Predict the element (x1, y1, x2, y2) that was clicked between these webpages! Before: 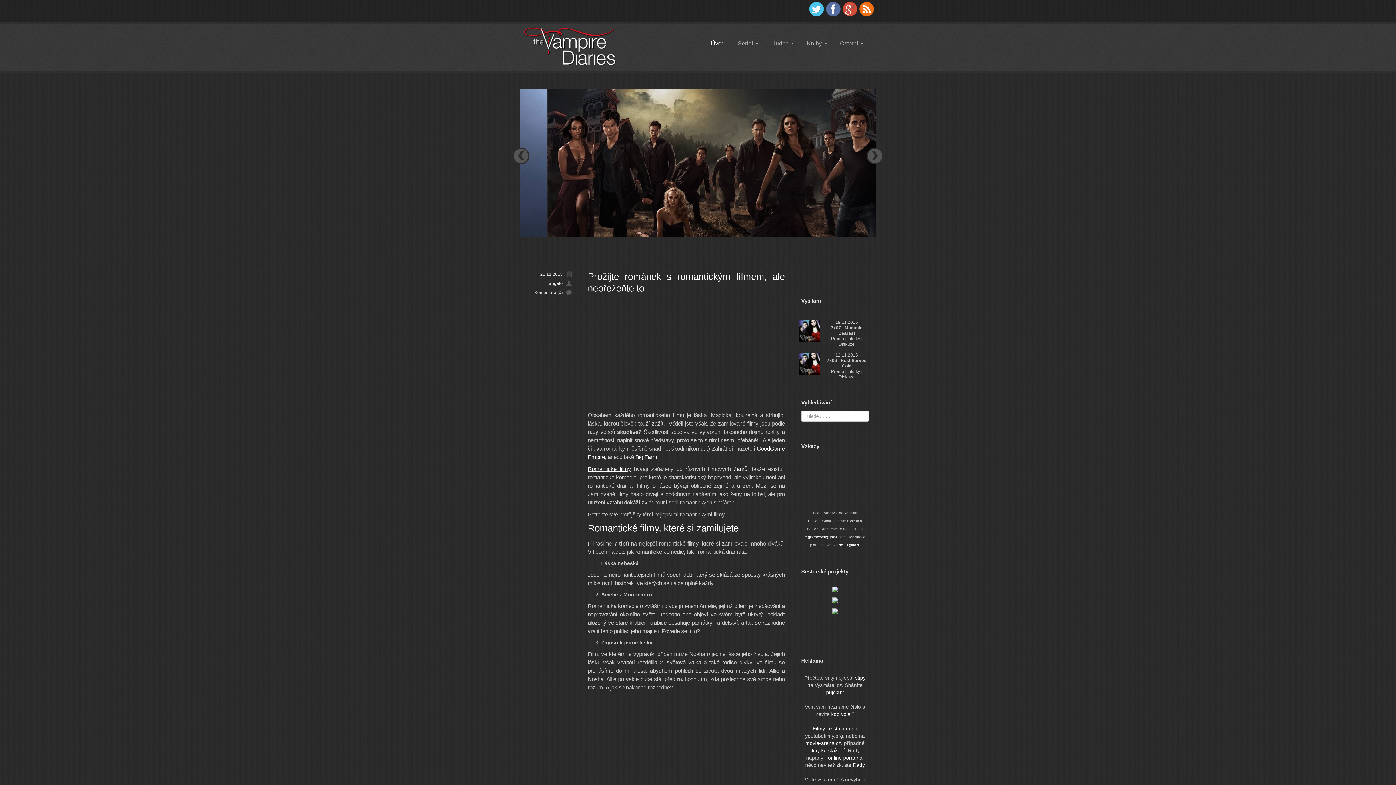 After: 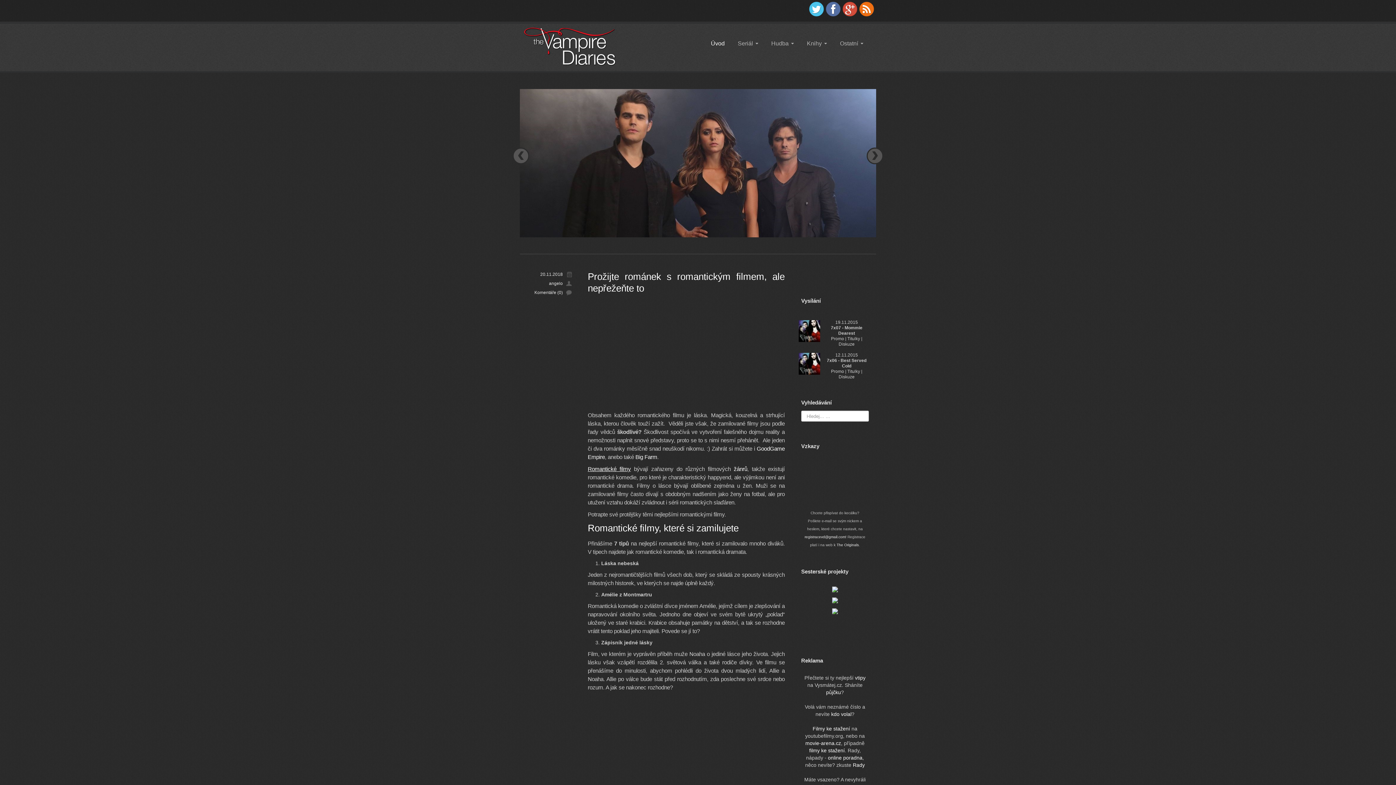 Action: bbox: (832, 608, 838, 613)